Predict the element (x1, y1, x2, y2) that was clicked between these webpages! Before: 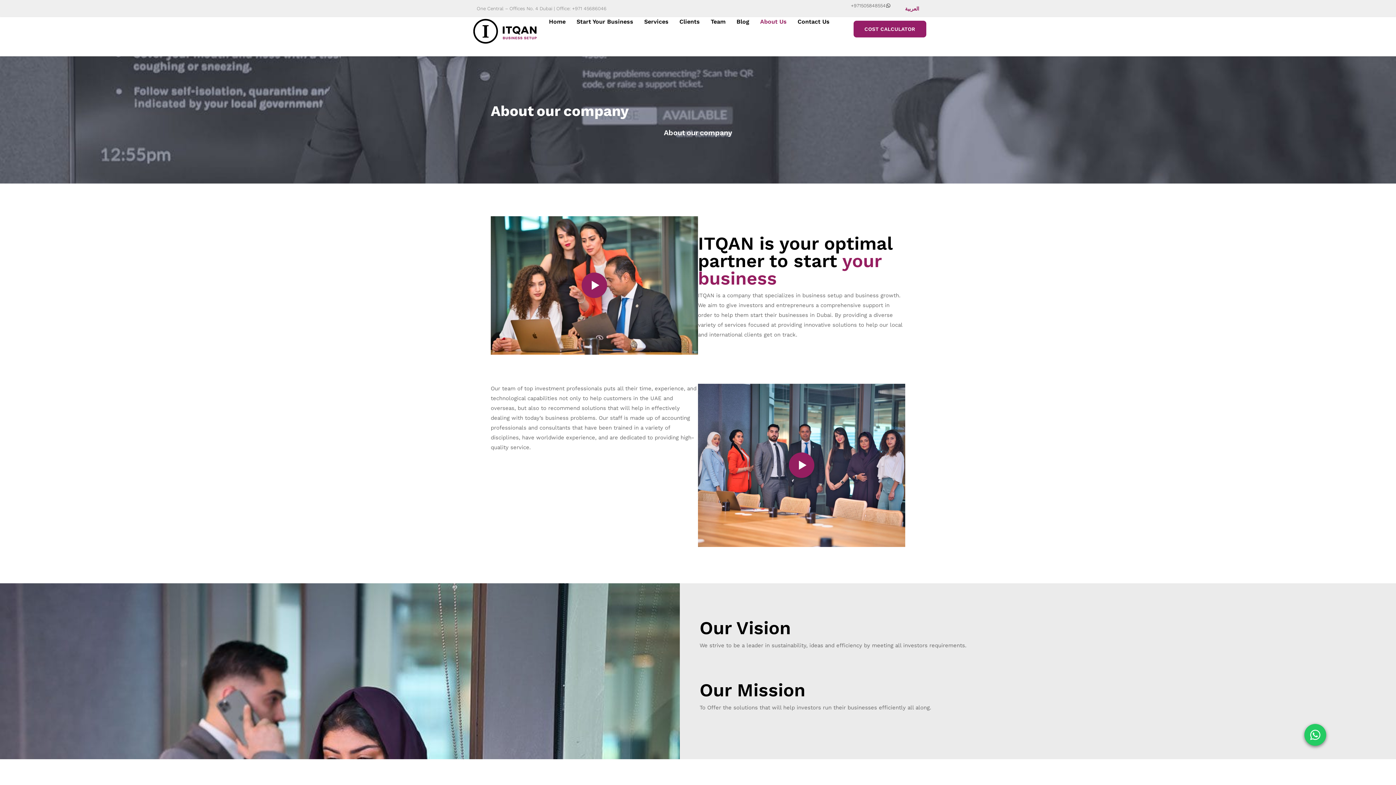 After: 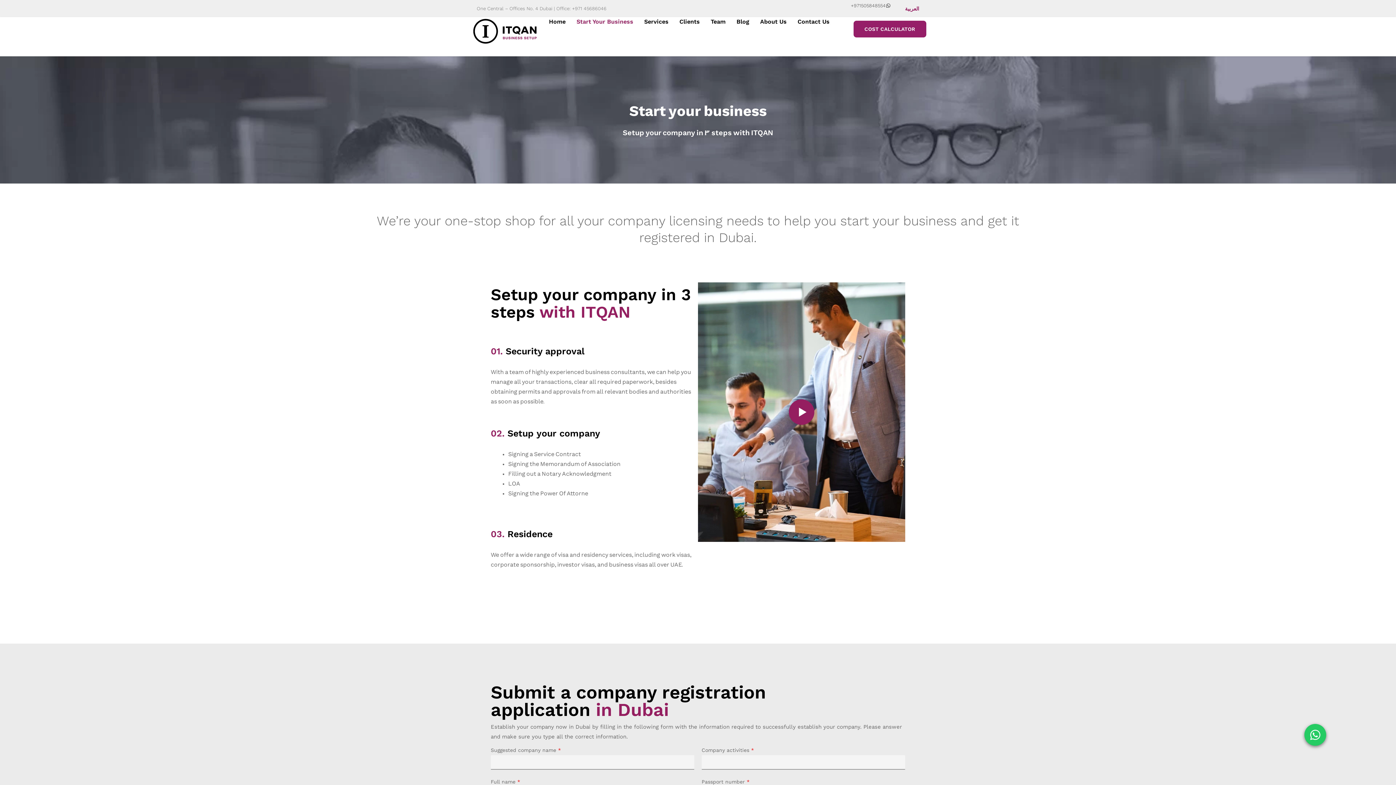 Action: label: Start Your Business bbox: (576, 17, 633, 26)